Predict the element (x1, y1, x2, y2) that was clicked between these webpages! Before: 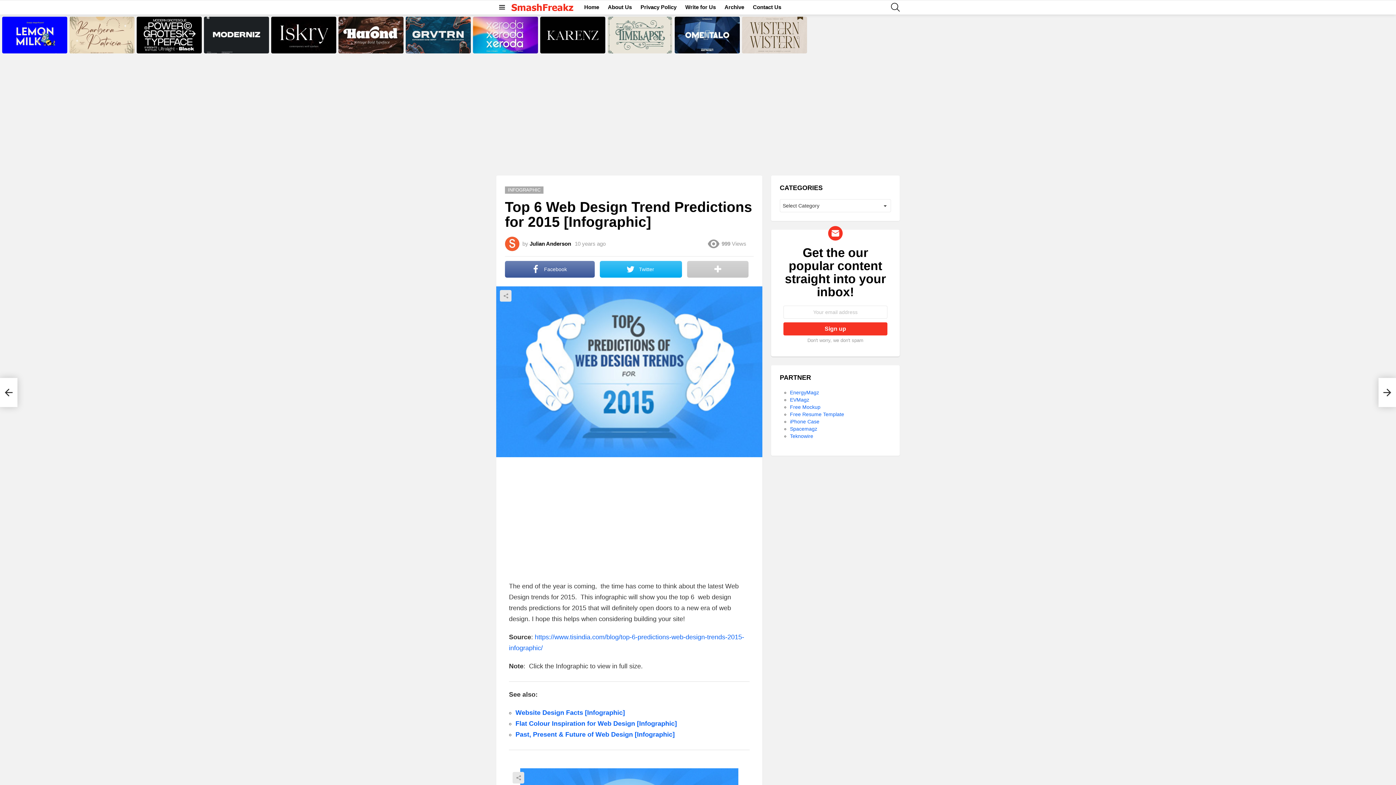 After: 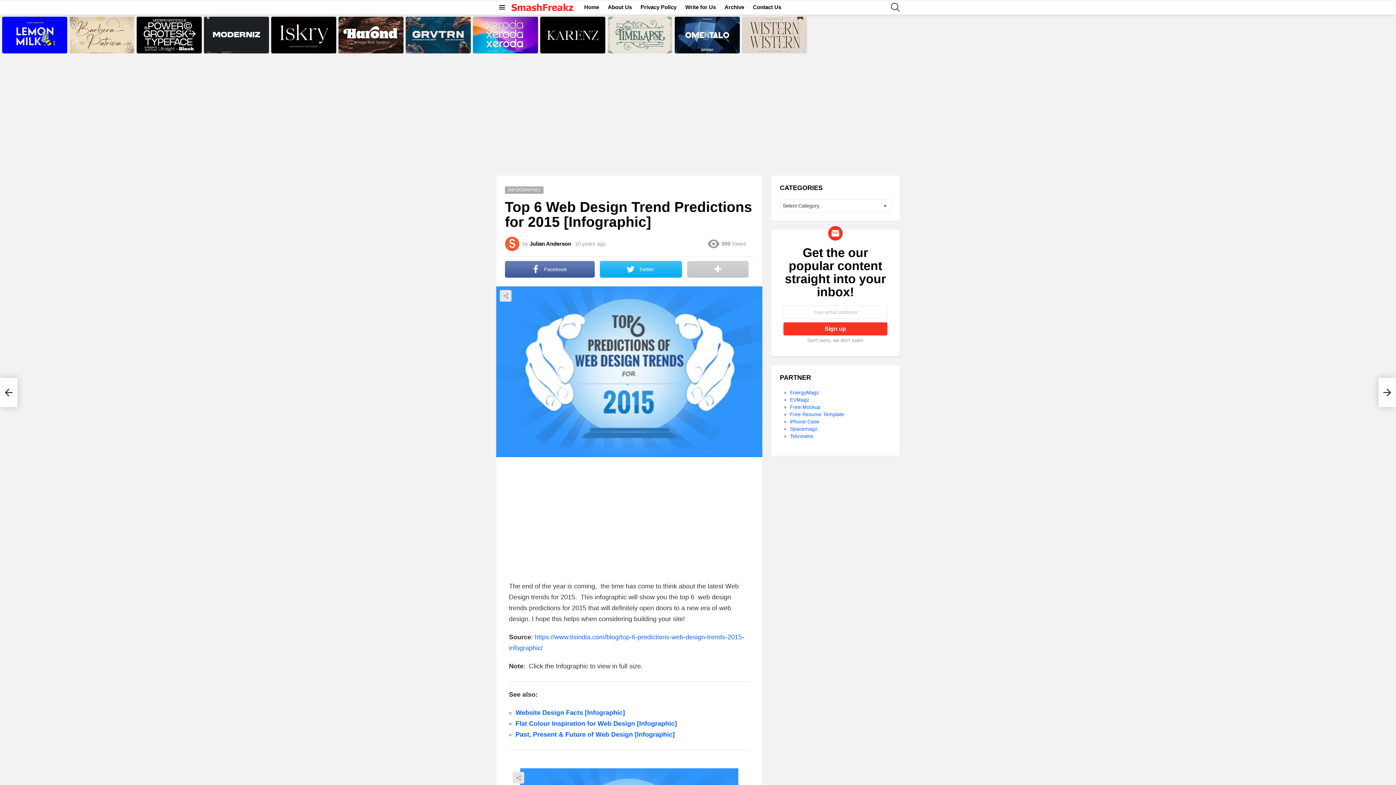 Action: bbox: (790, 404, 820, 410) label: Free Mockup